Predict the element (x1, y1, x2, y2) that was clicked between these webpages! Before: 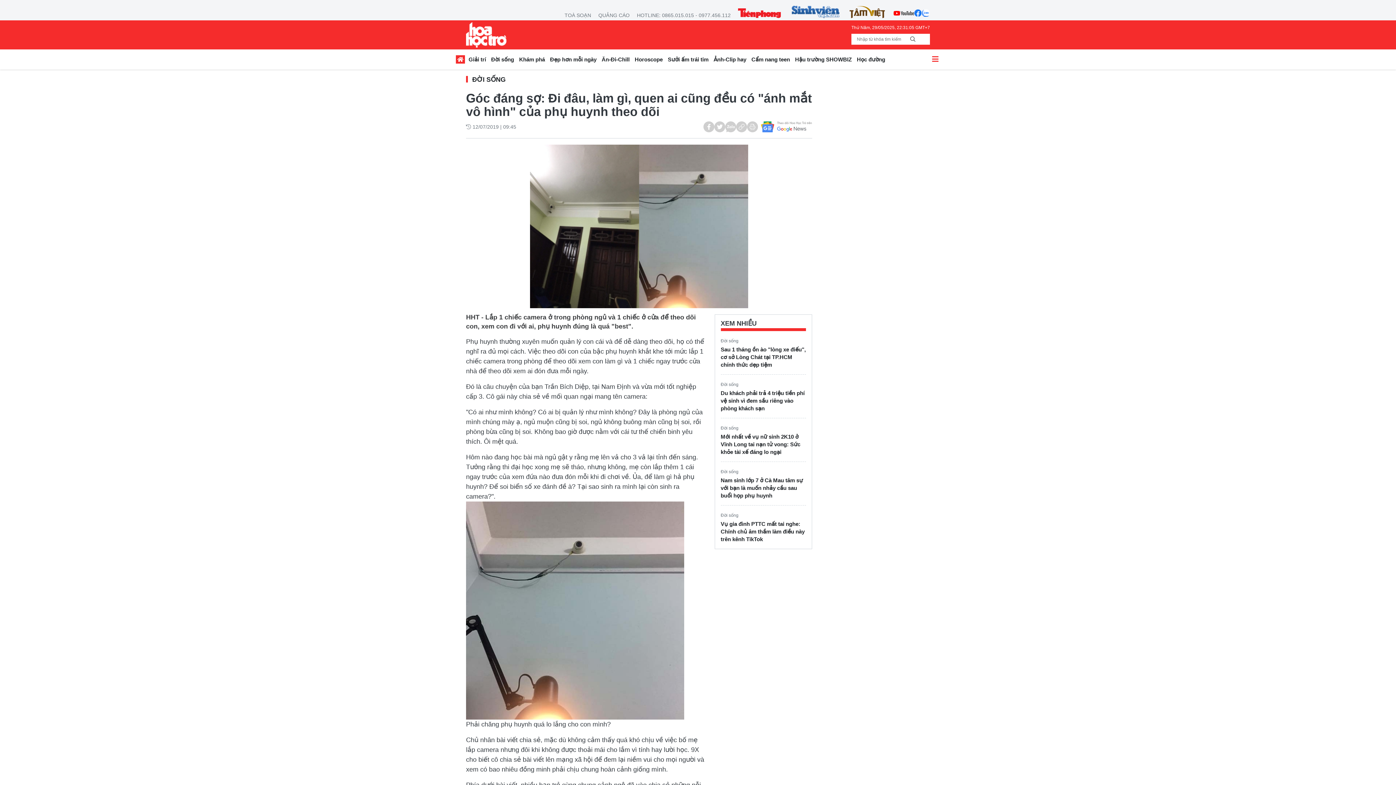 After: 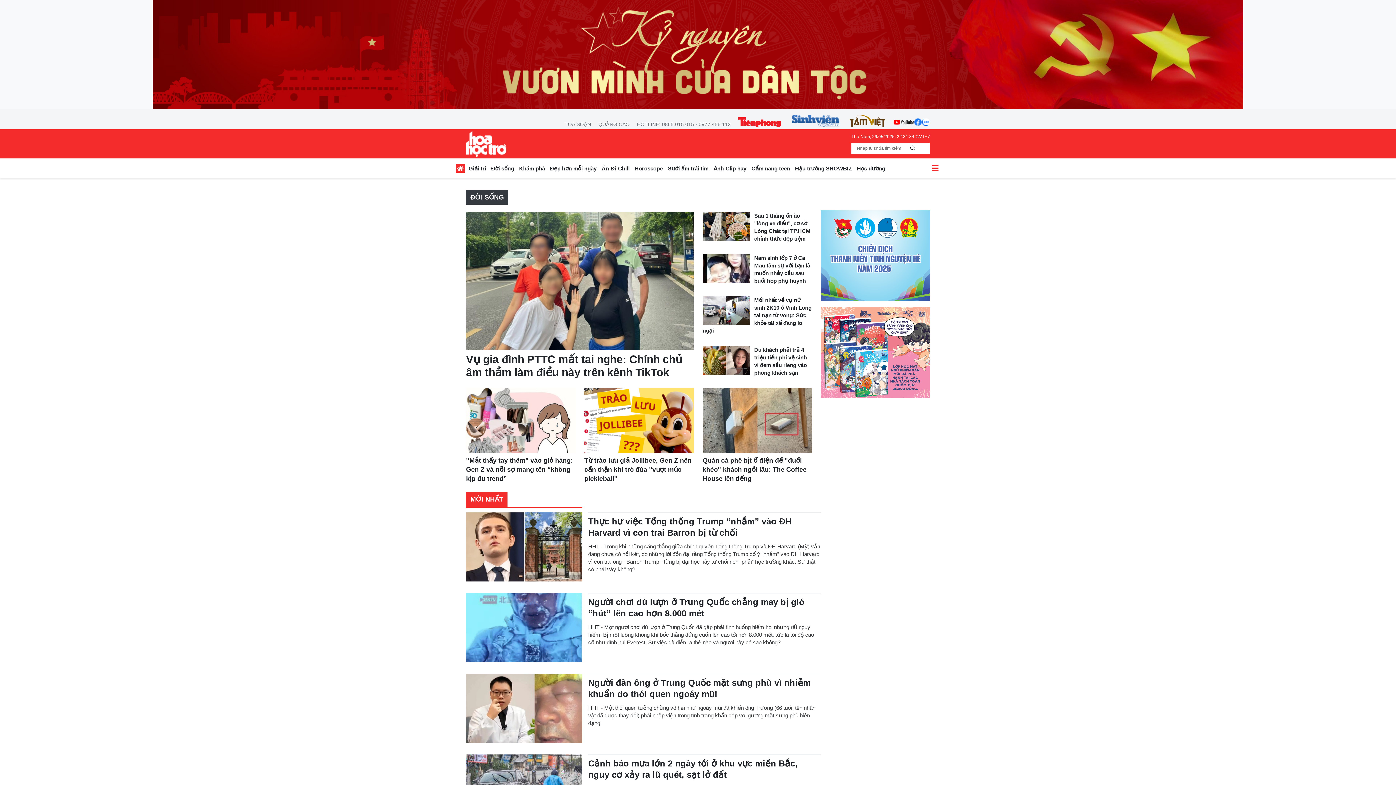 Action: bbox: (488, 54, 516, 66) label: Đời sống